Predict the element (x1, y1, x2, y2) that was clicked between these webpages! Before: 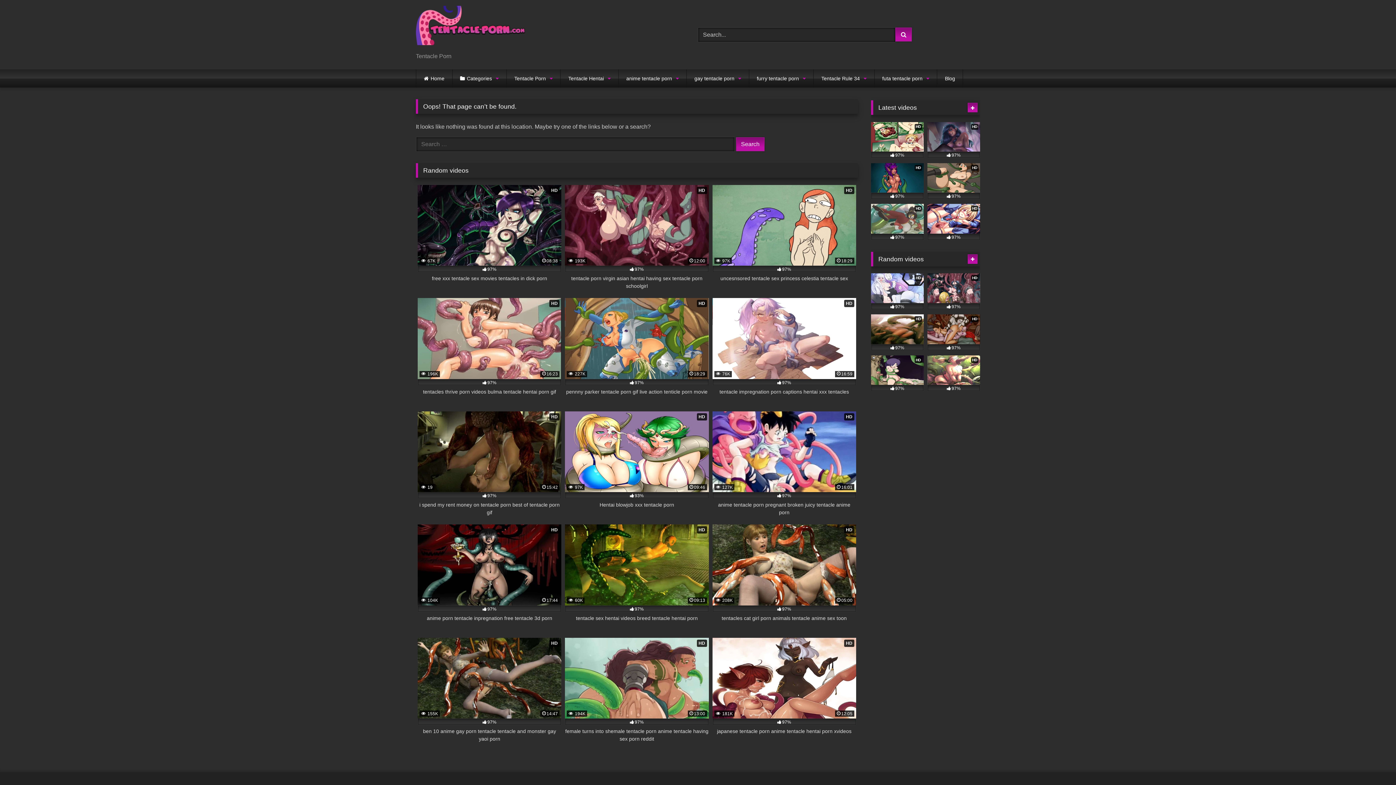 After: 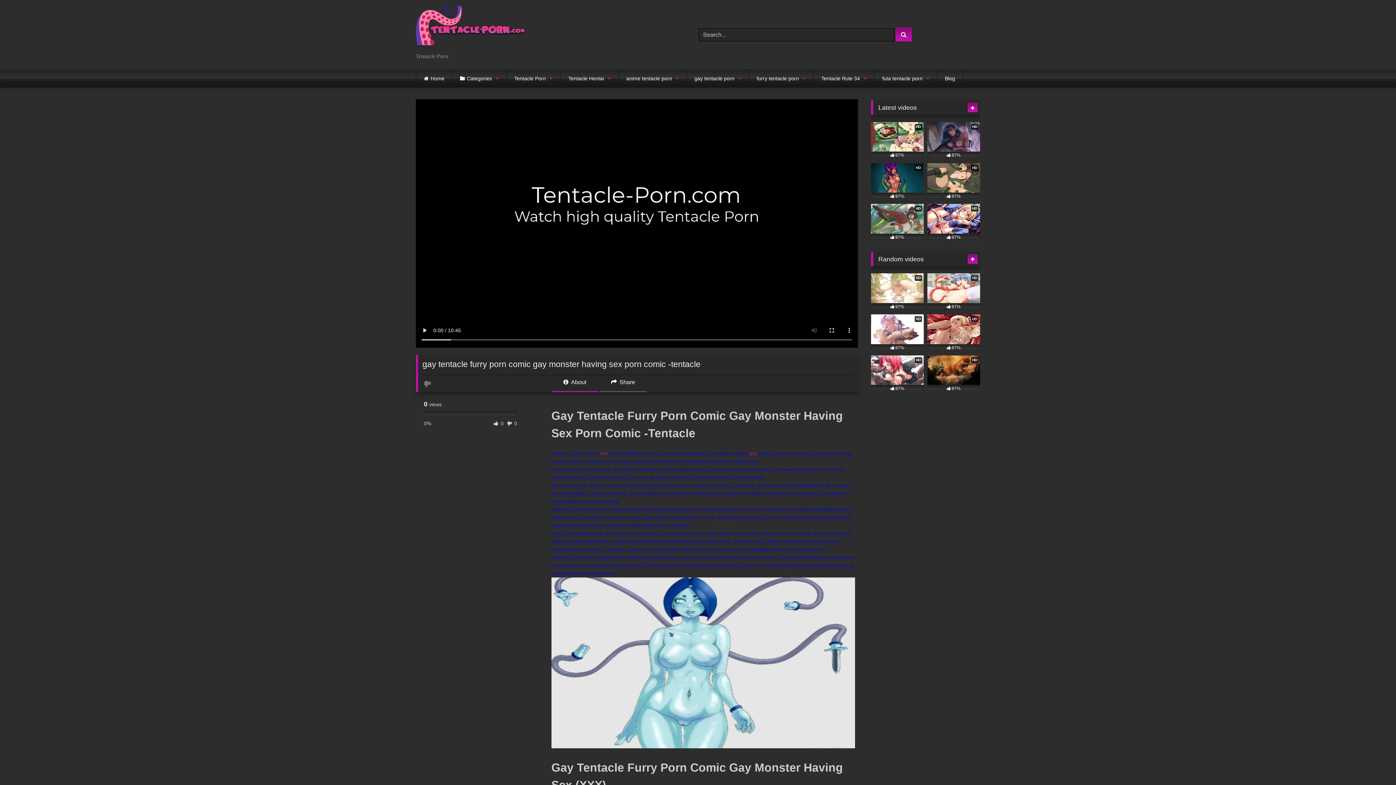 Action: label: HD
97% bbox: (871, 122, 924, 158)